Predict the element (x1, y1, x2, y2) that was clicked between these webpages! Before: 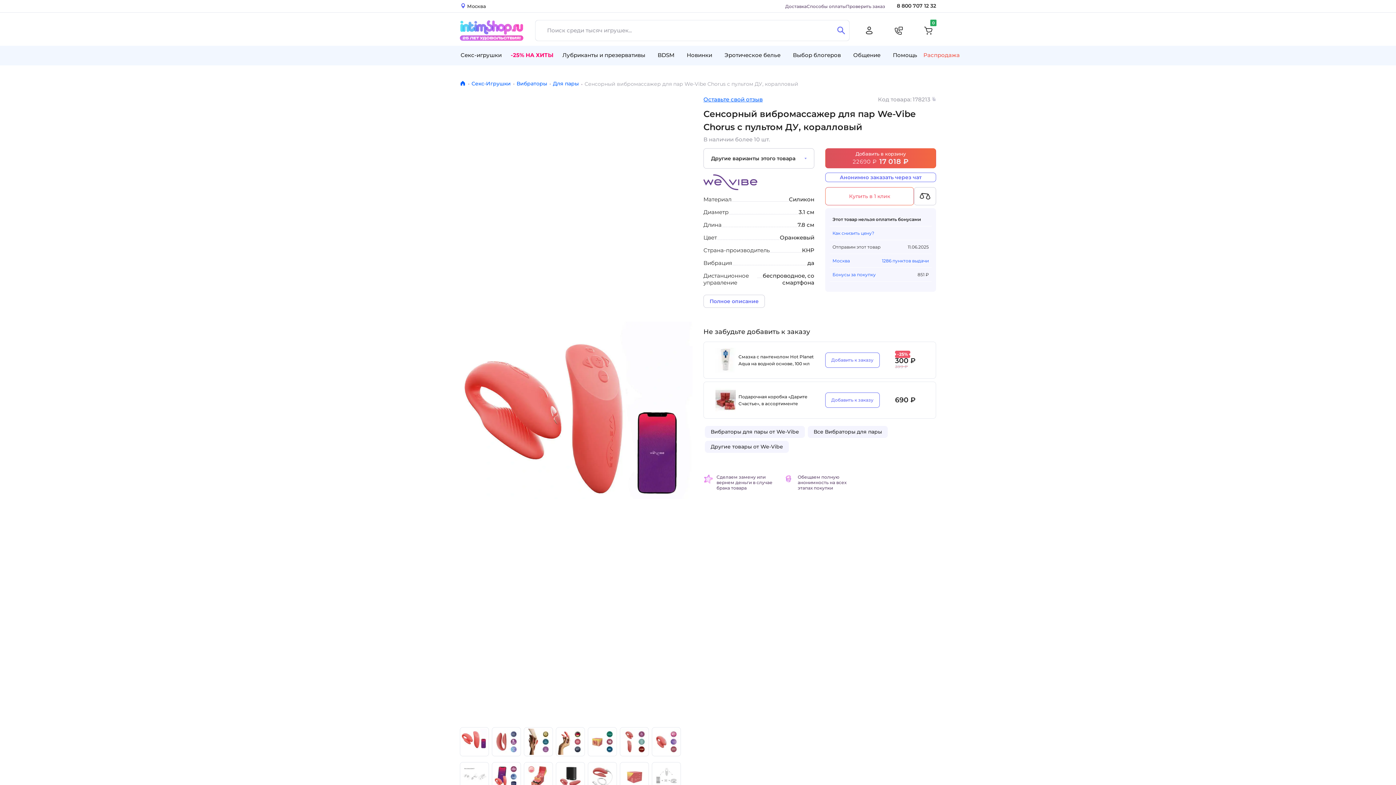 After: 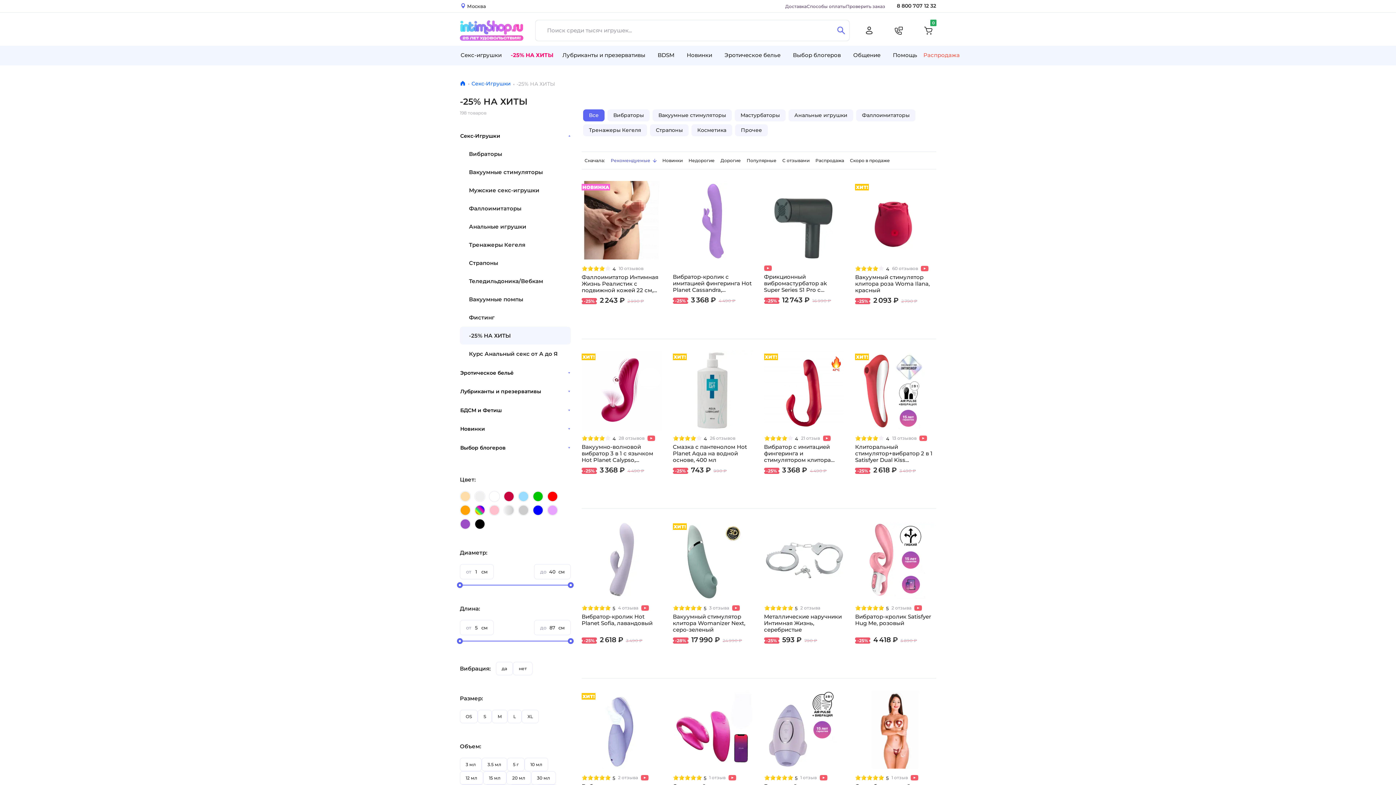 Action: label: -25% НА ХИТЫ bbox: (508, 51, 556, 58)